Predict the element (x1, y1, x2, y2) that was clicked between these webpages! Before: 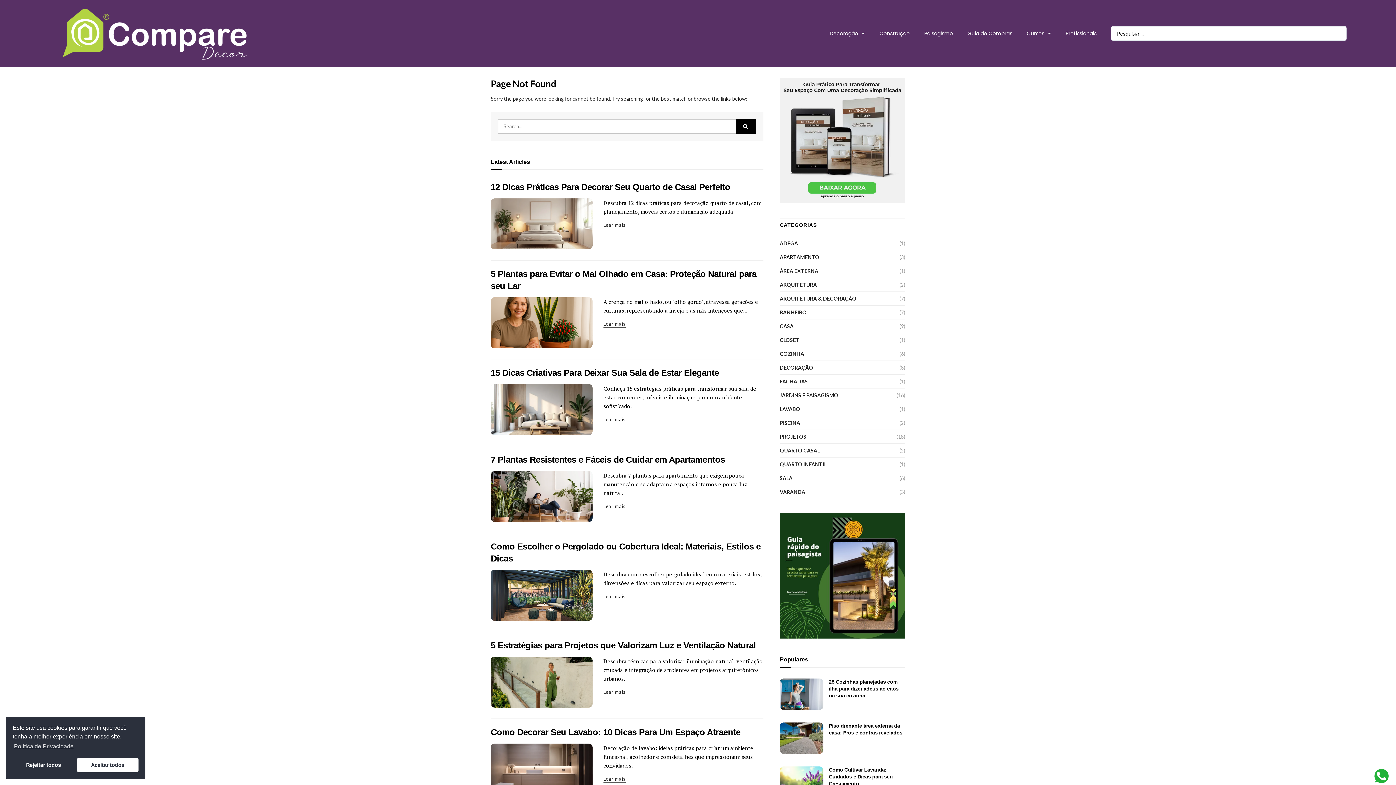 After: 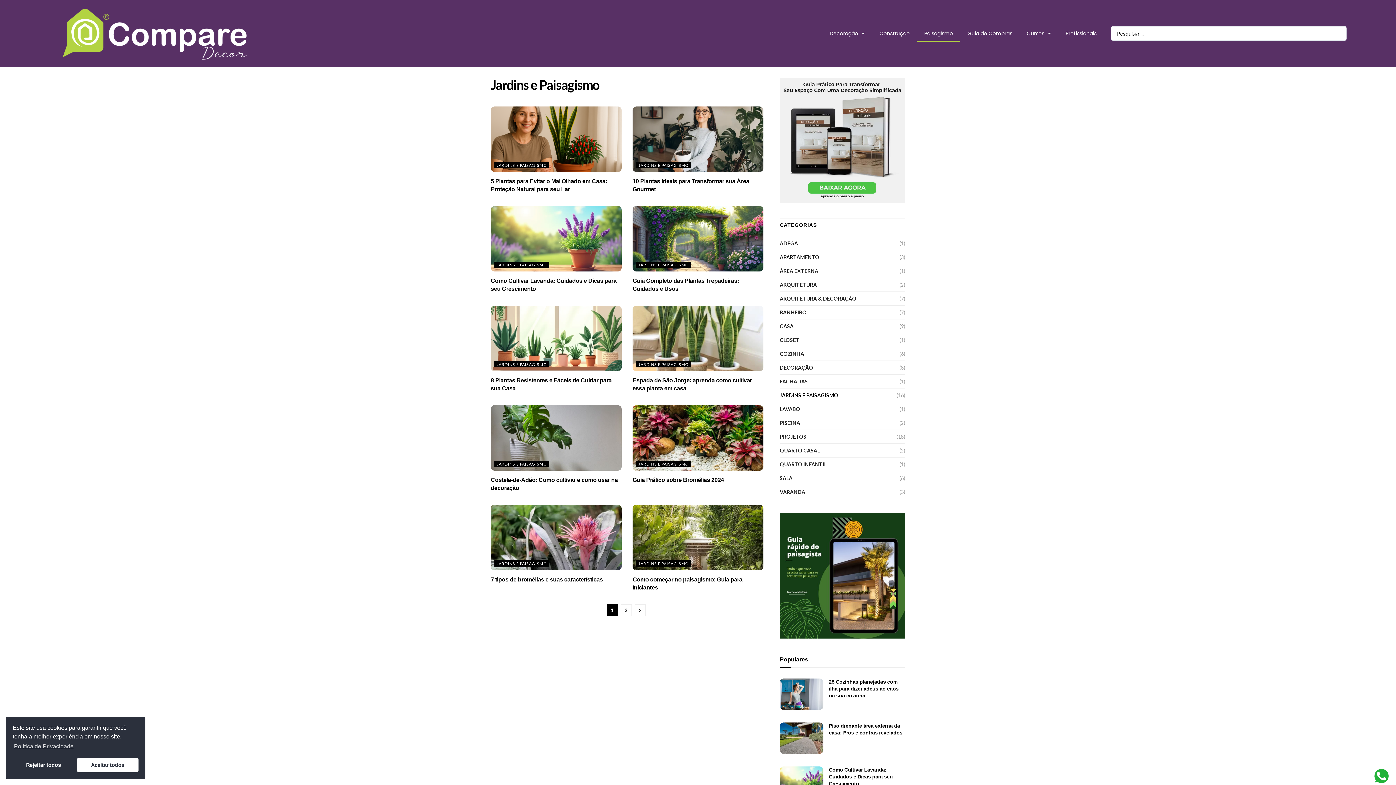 Action: bbox: (917, 25, 960, 41) label: Paisagismo